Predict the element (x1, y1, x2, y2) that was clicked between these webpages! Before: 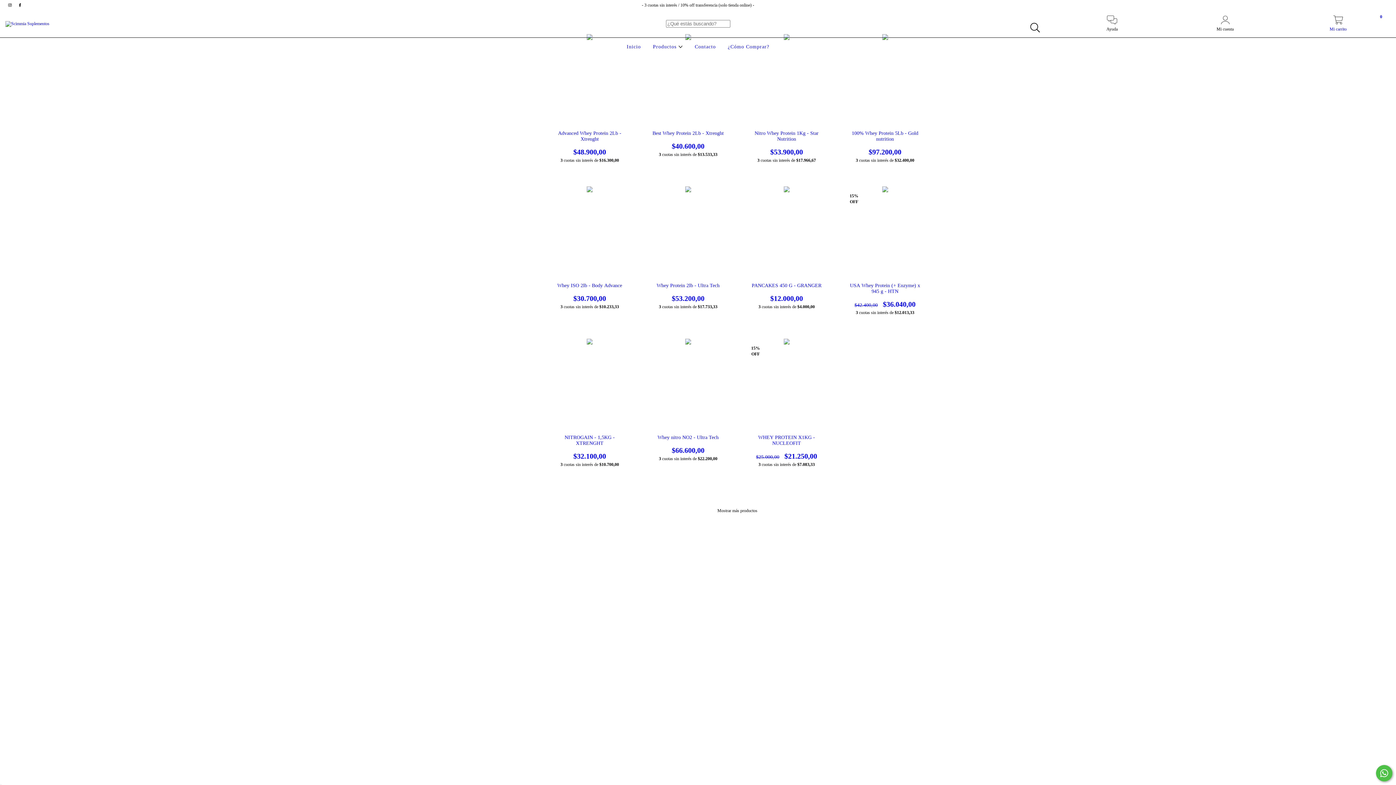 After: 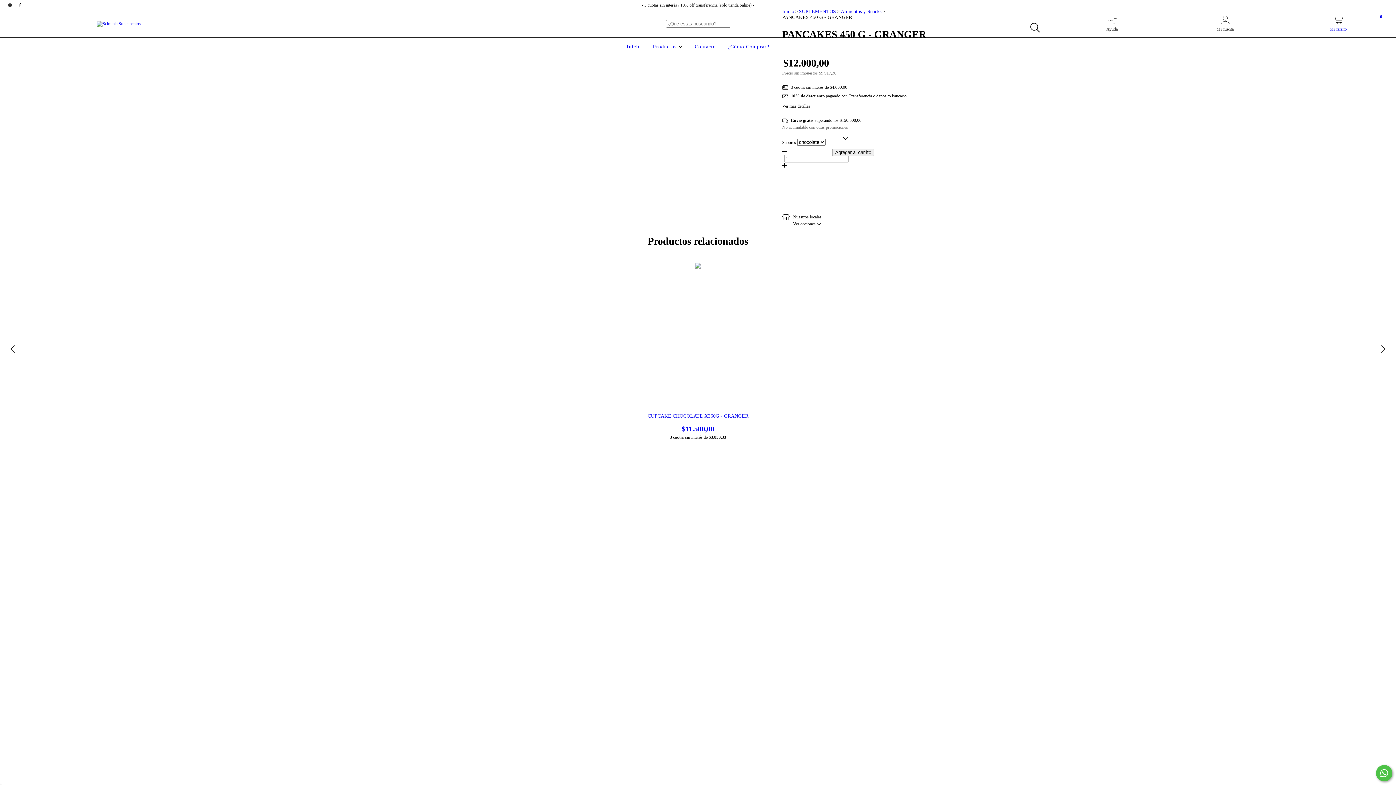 Action: bbox: (748, 282, 824, 302) label: PANCAKES 450 G - GRANGER